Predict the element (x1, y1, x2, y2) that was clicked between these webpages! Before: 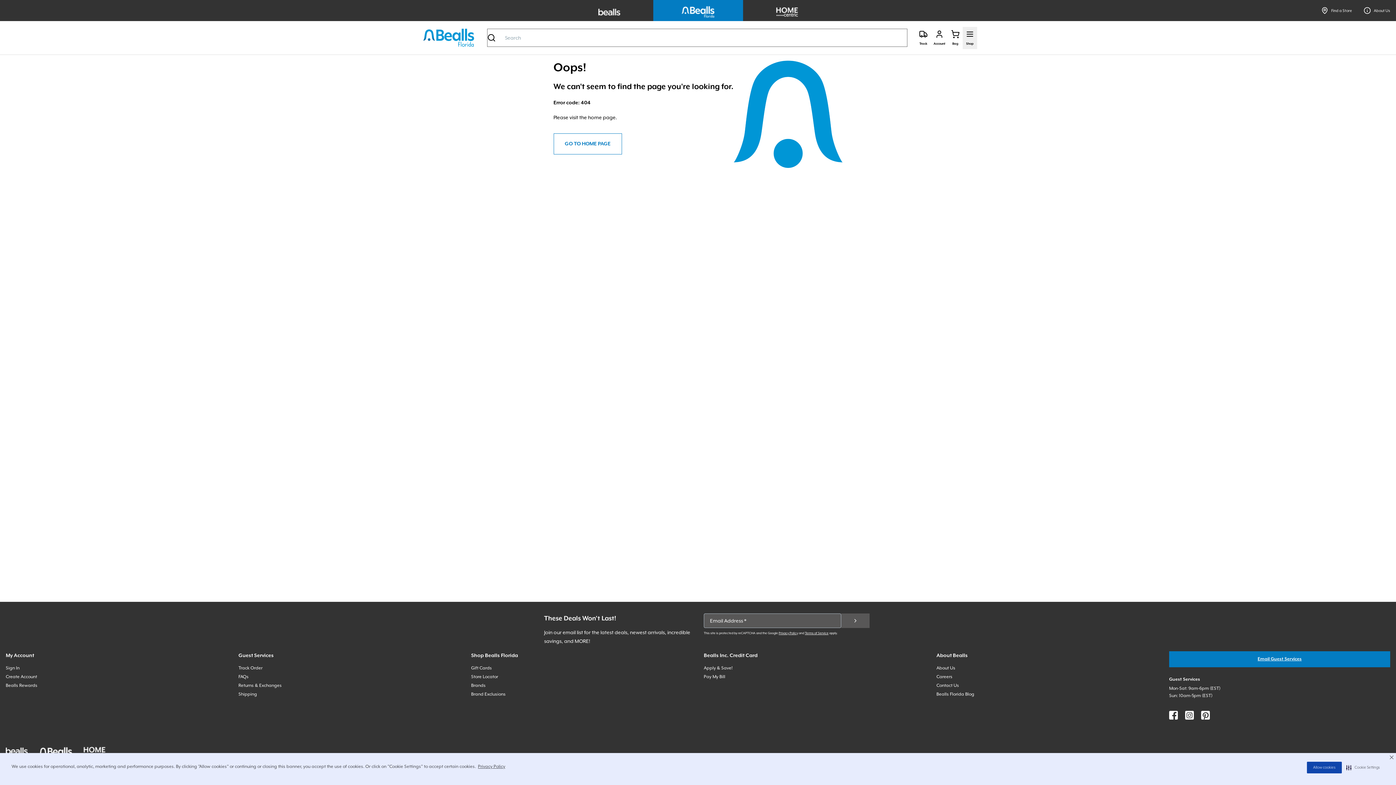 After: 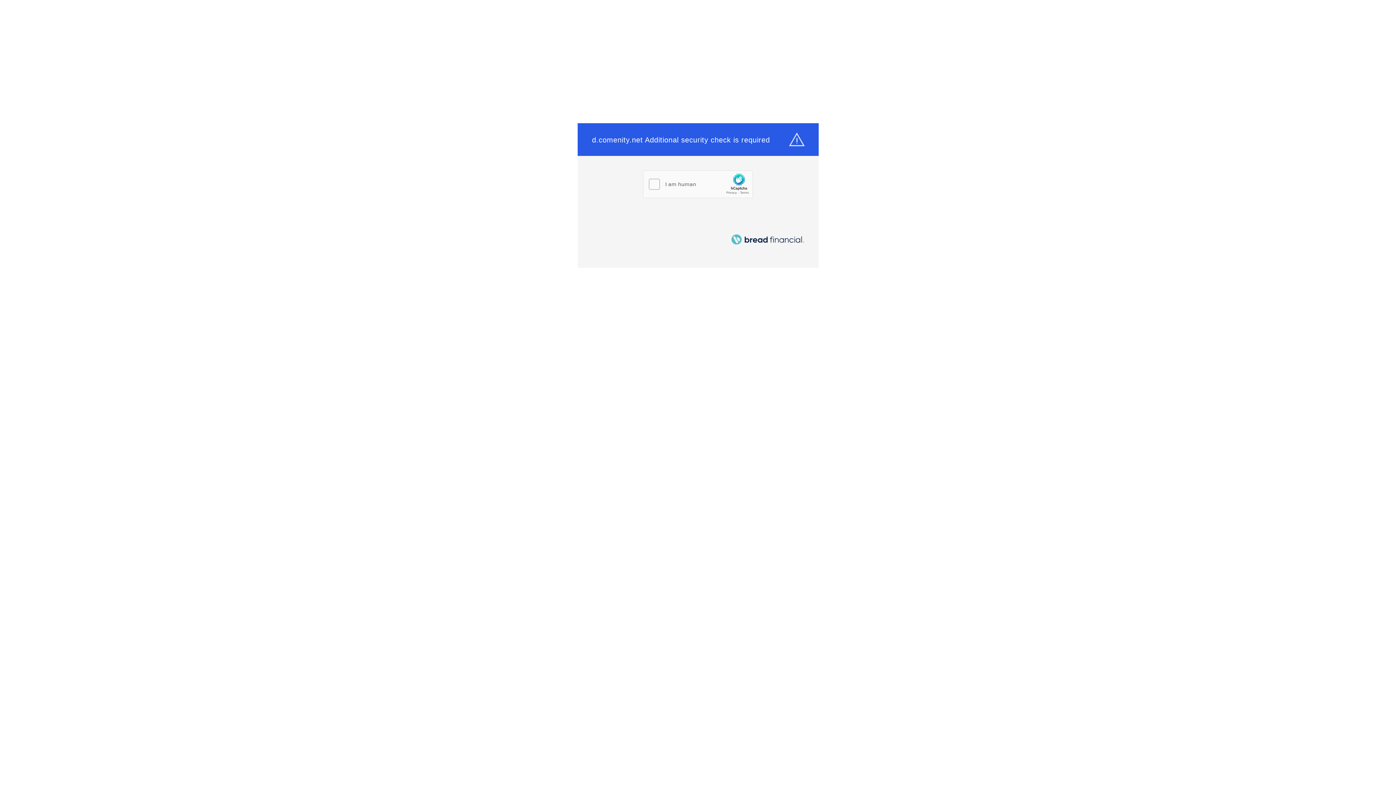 Action: label: Pay My Bill bbox: (704, 674, 725, 679)